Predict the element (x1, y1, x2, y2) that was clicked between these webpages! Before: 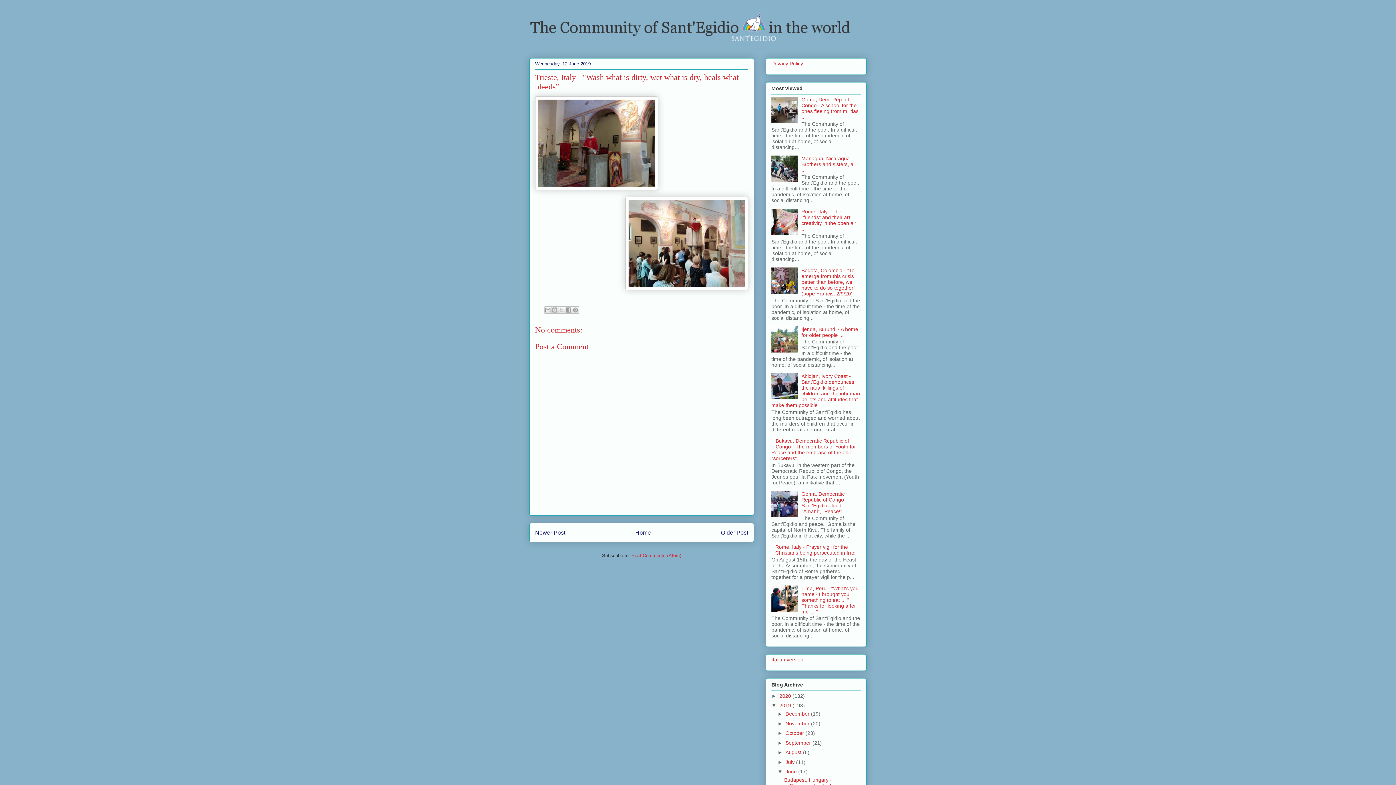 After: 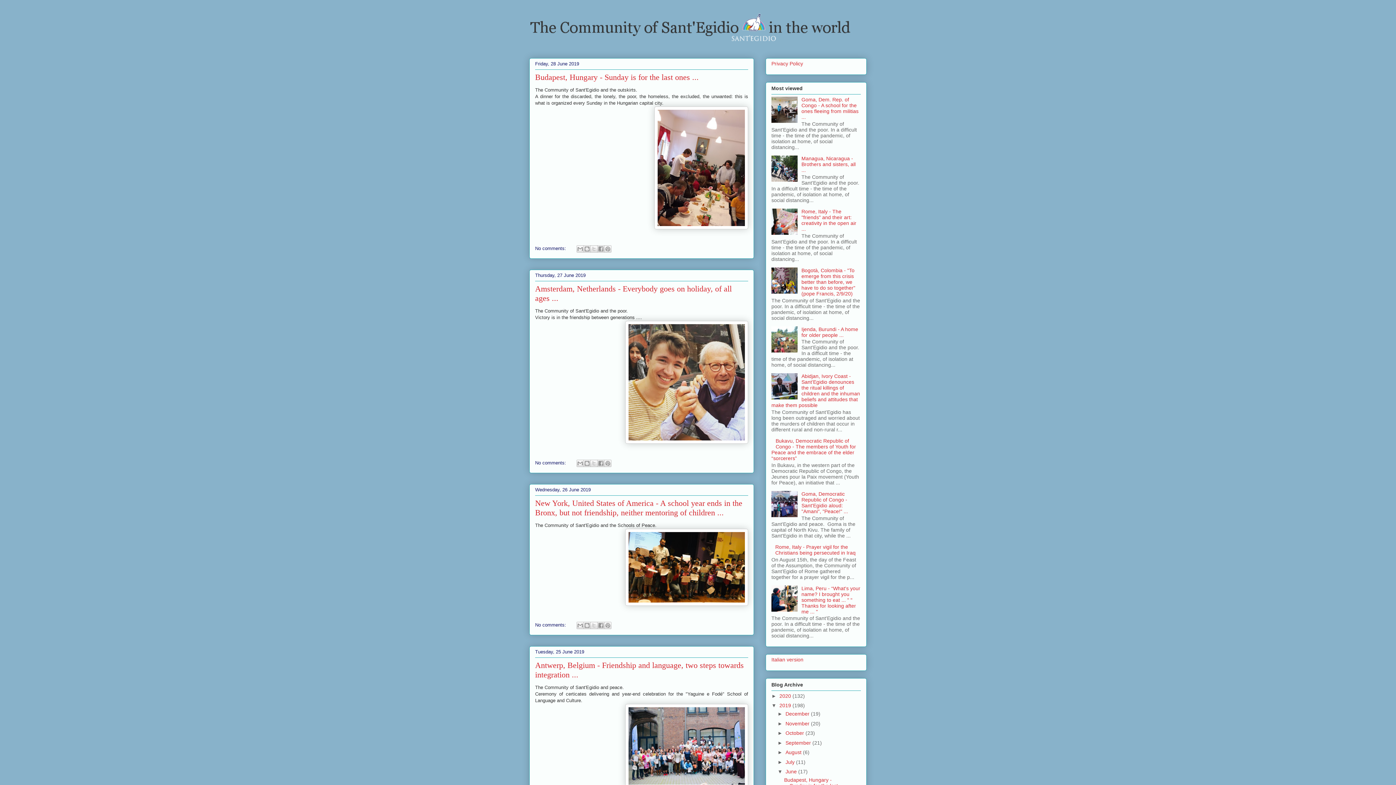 Action: label: June  bbox: (785, 769, 798, 775)